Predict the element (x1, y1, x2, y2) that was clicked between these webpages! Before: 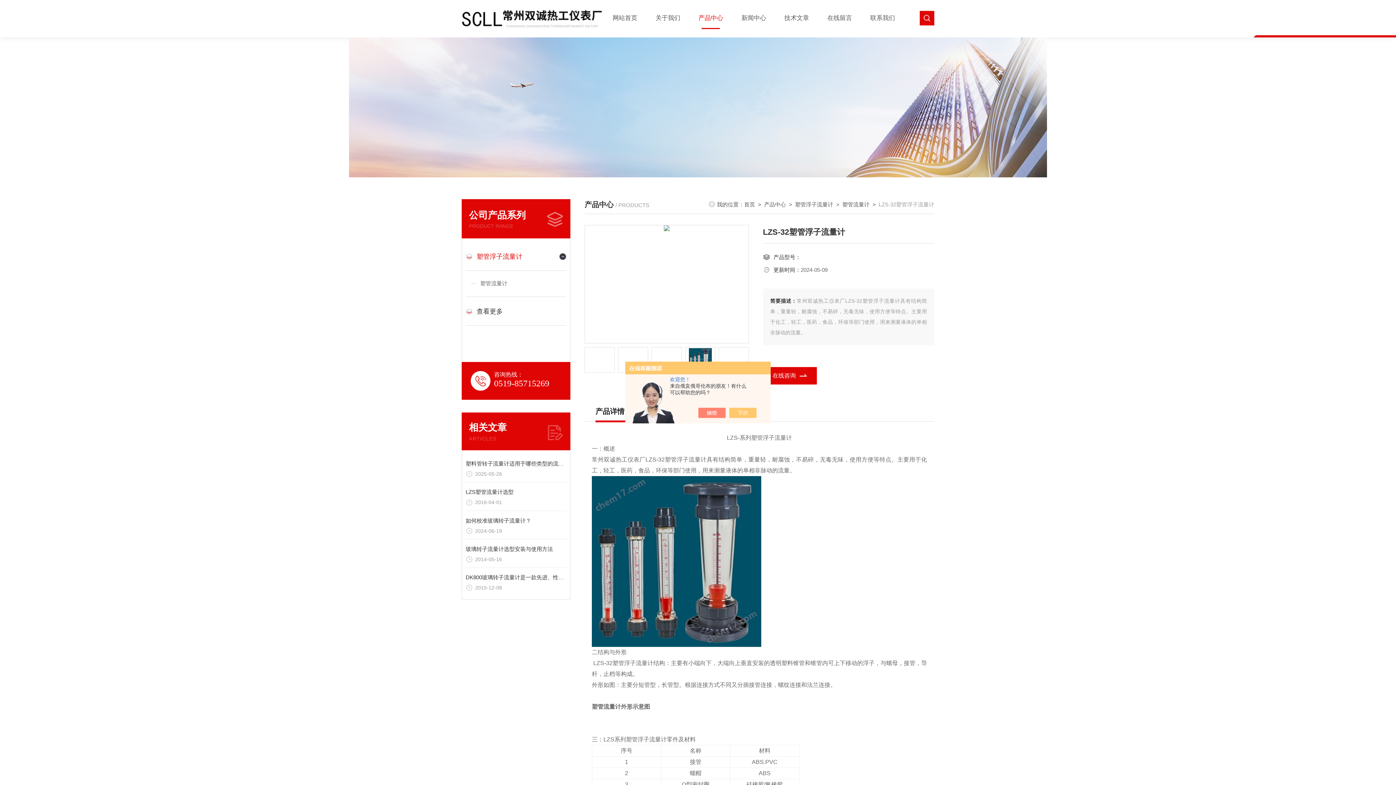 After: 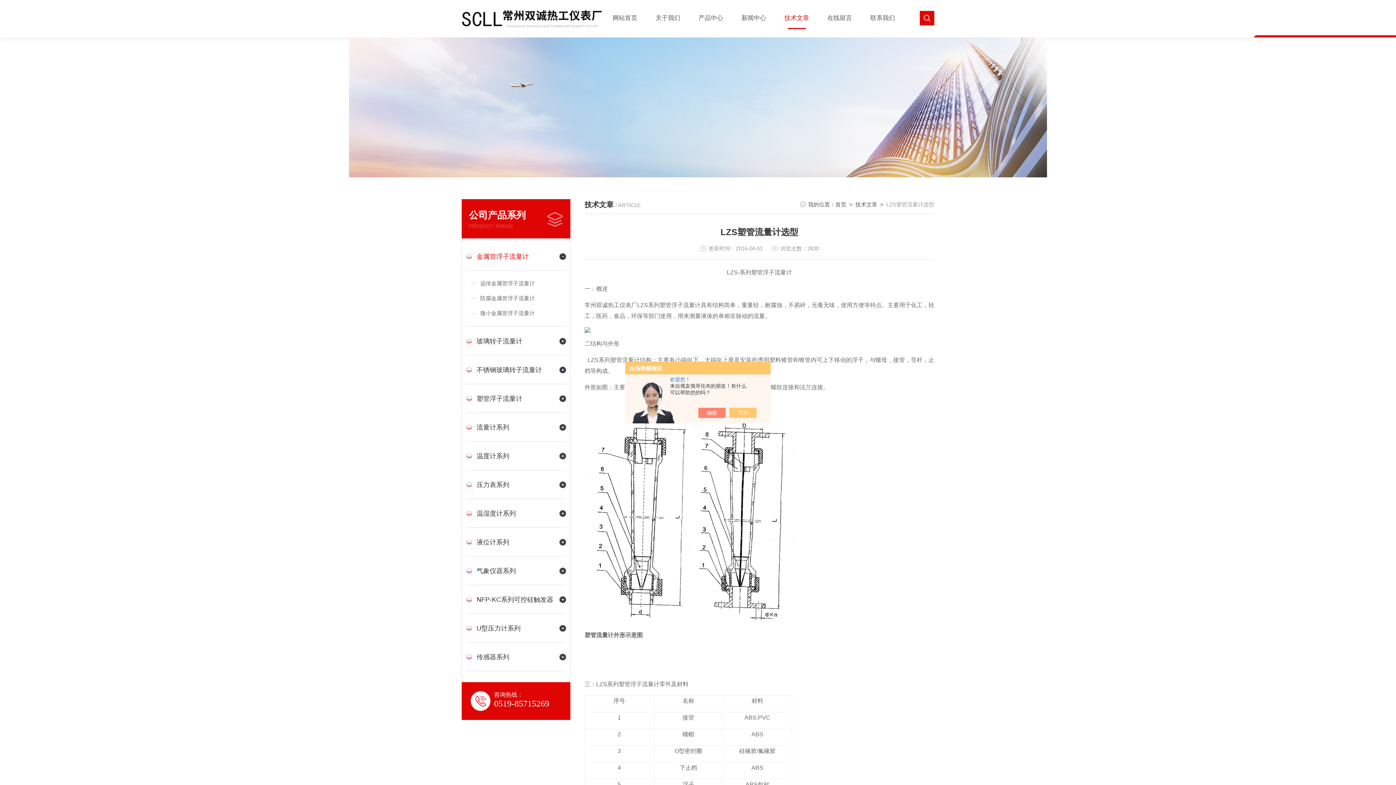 Action: label: LZS塑管流量计选型 bbox: (465, 489, 513, 495)